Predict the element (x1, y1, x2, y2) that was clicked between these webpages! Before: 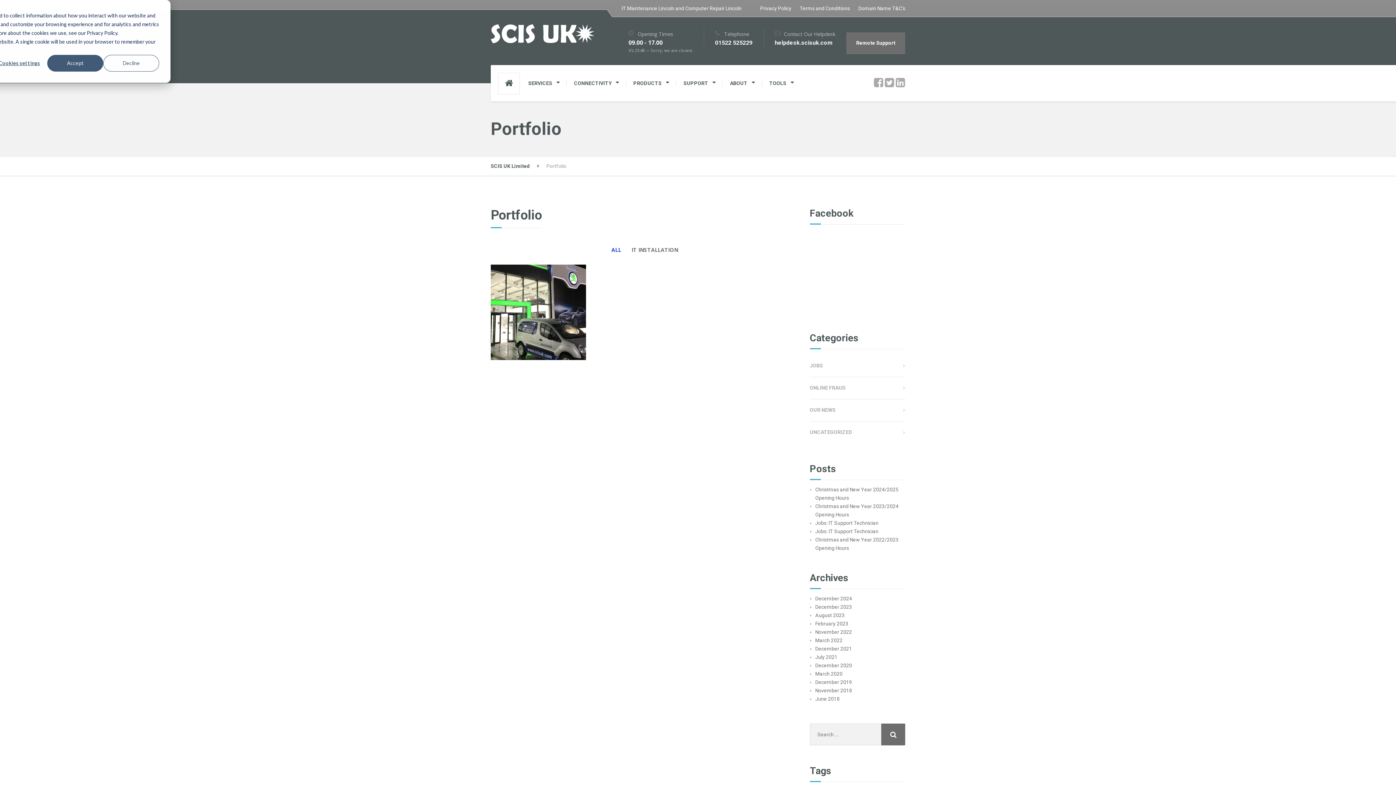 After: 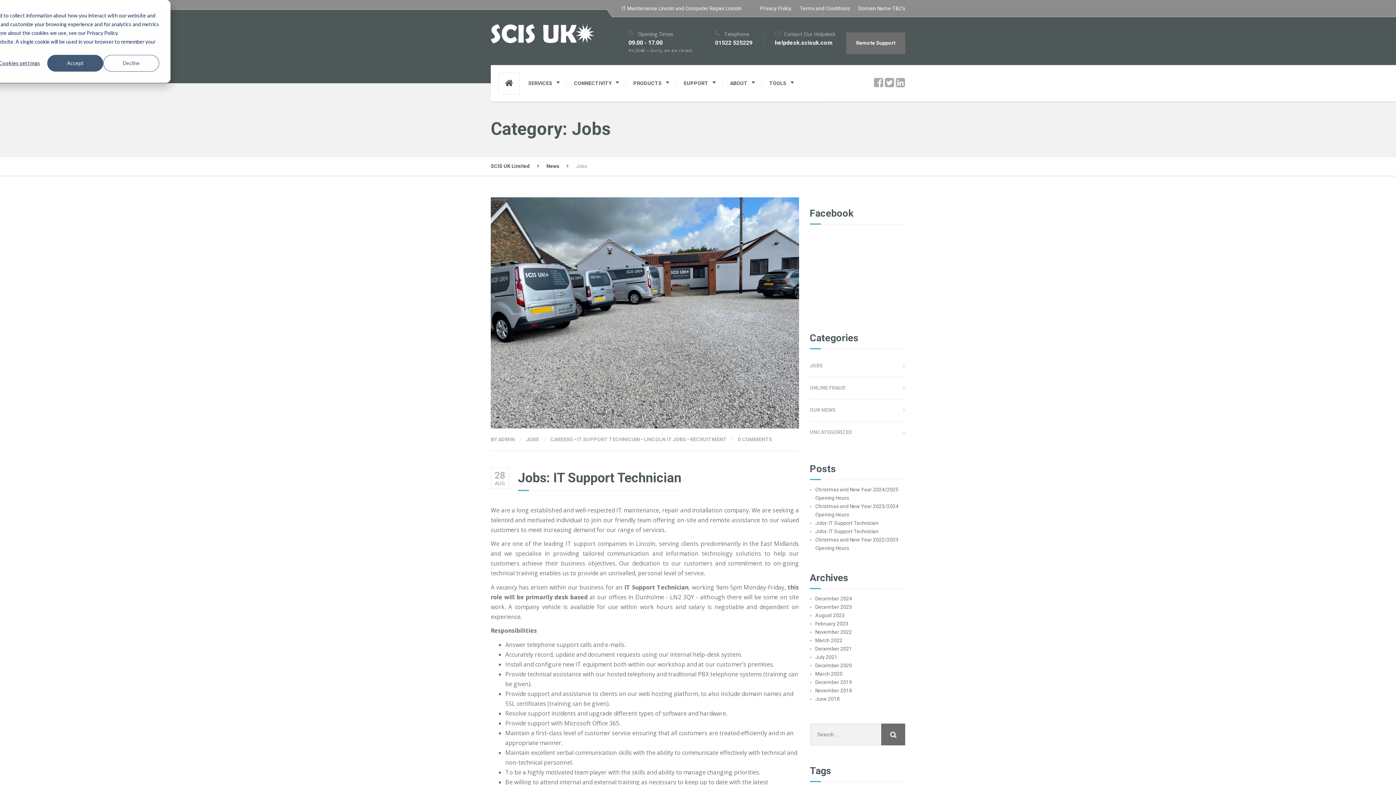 Action: bbox: (810, 354, 823, 377) label: JOBS